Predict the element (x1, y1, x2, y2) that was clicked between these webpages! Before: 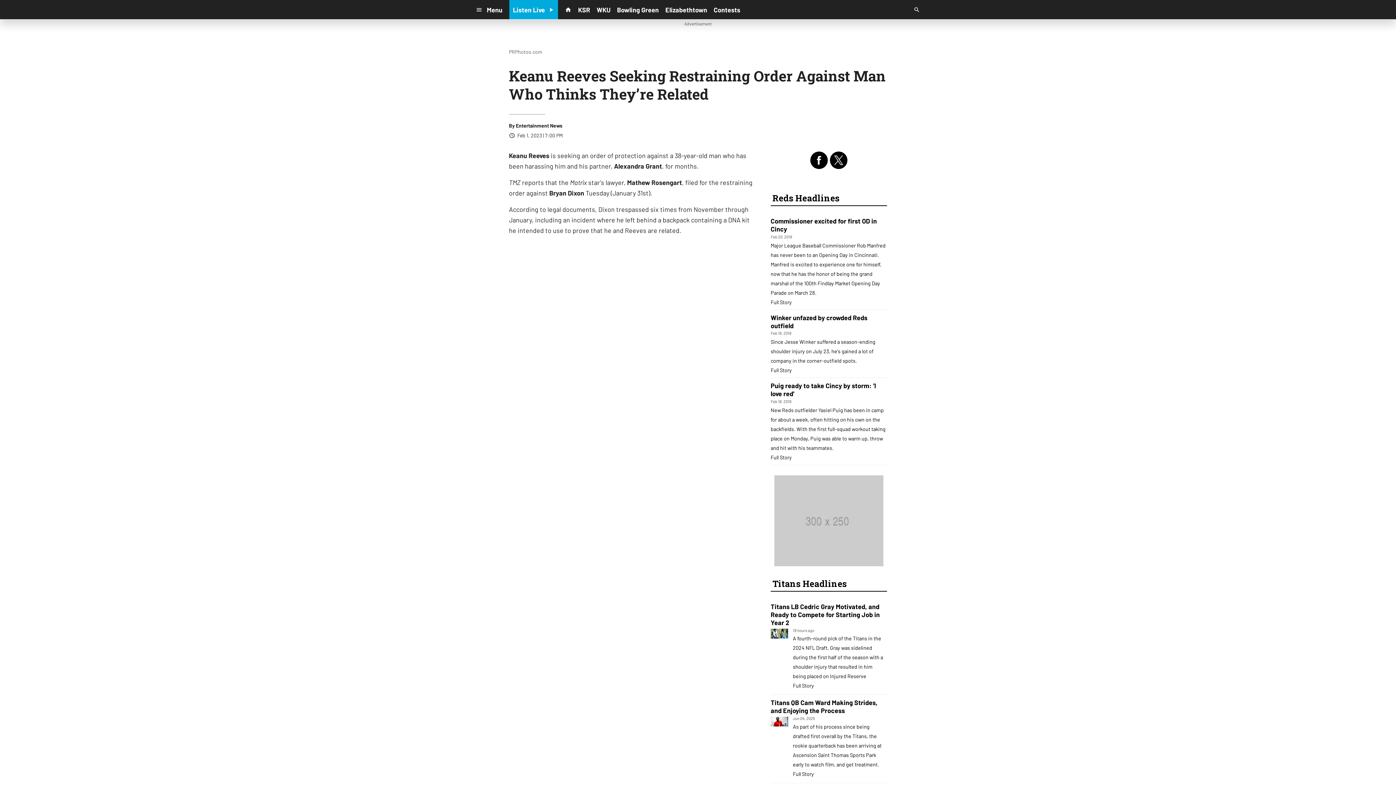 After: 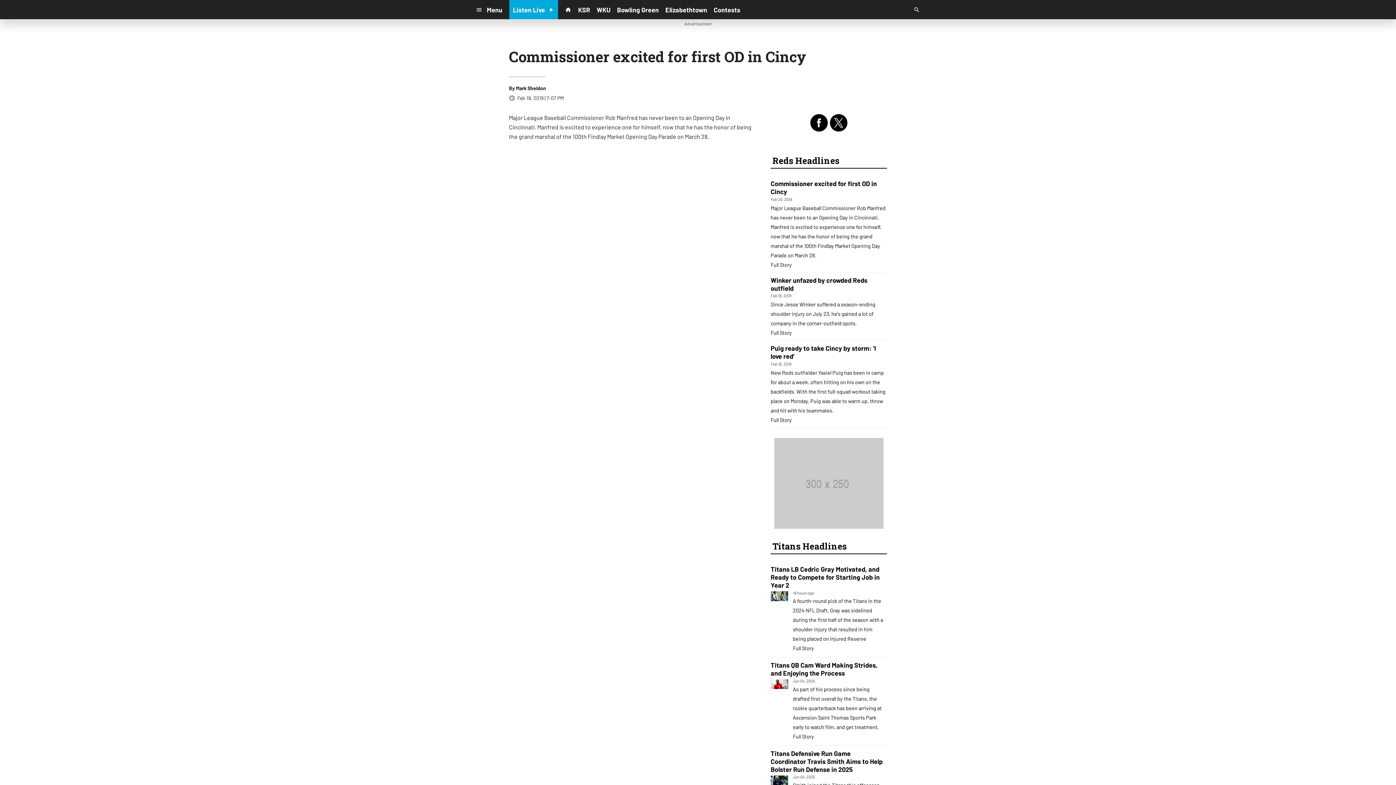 Action: bbox: (770, 299, 792, 305) label: Full Story